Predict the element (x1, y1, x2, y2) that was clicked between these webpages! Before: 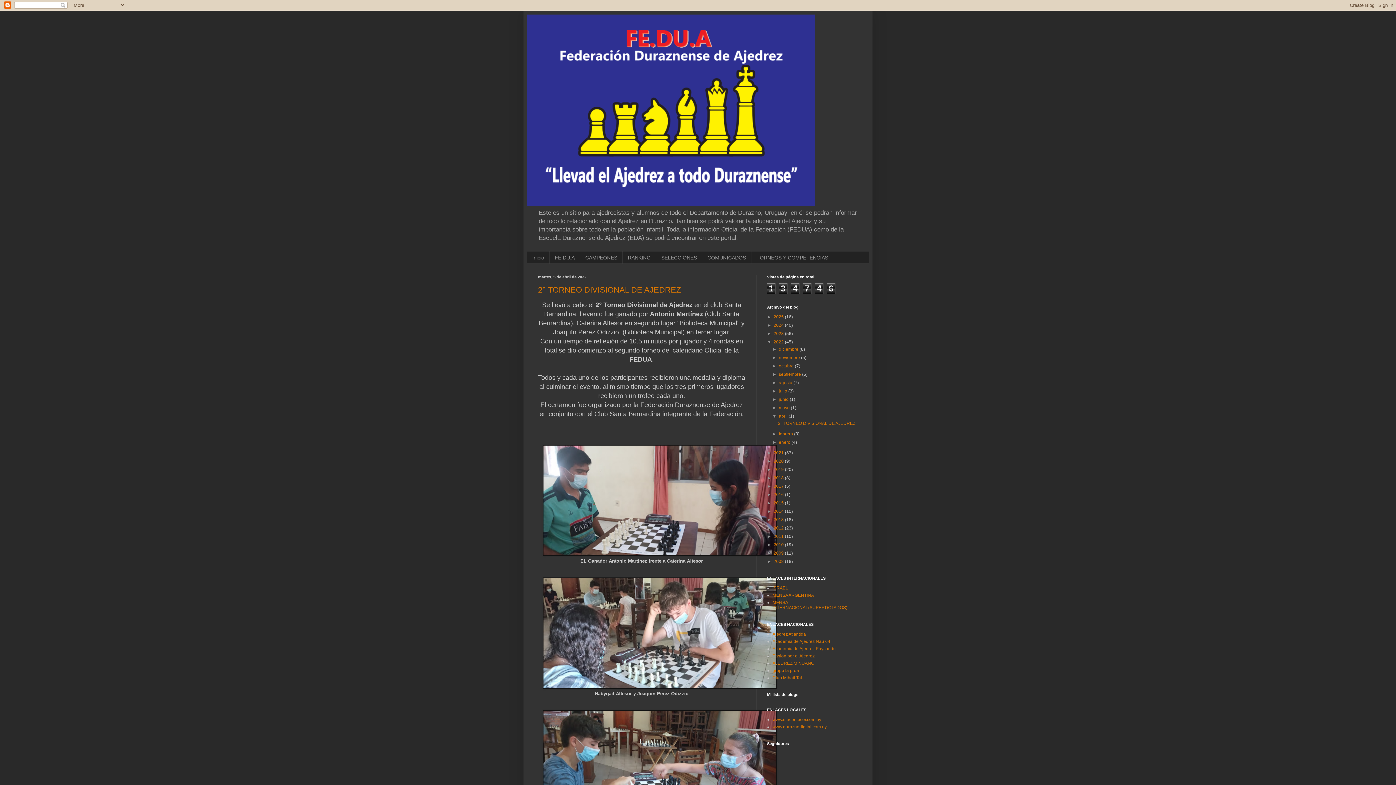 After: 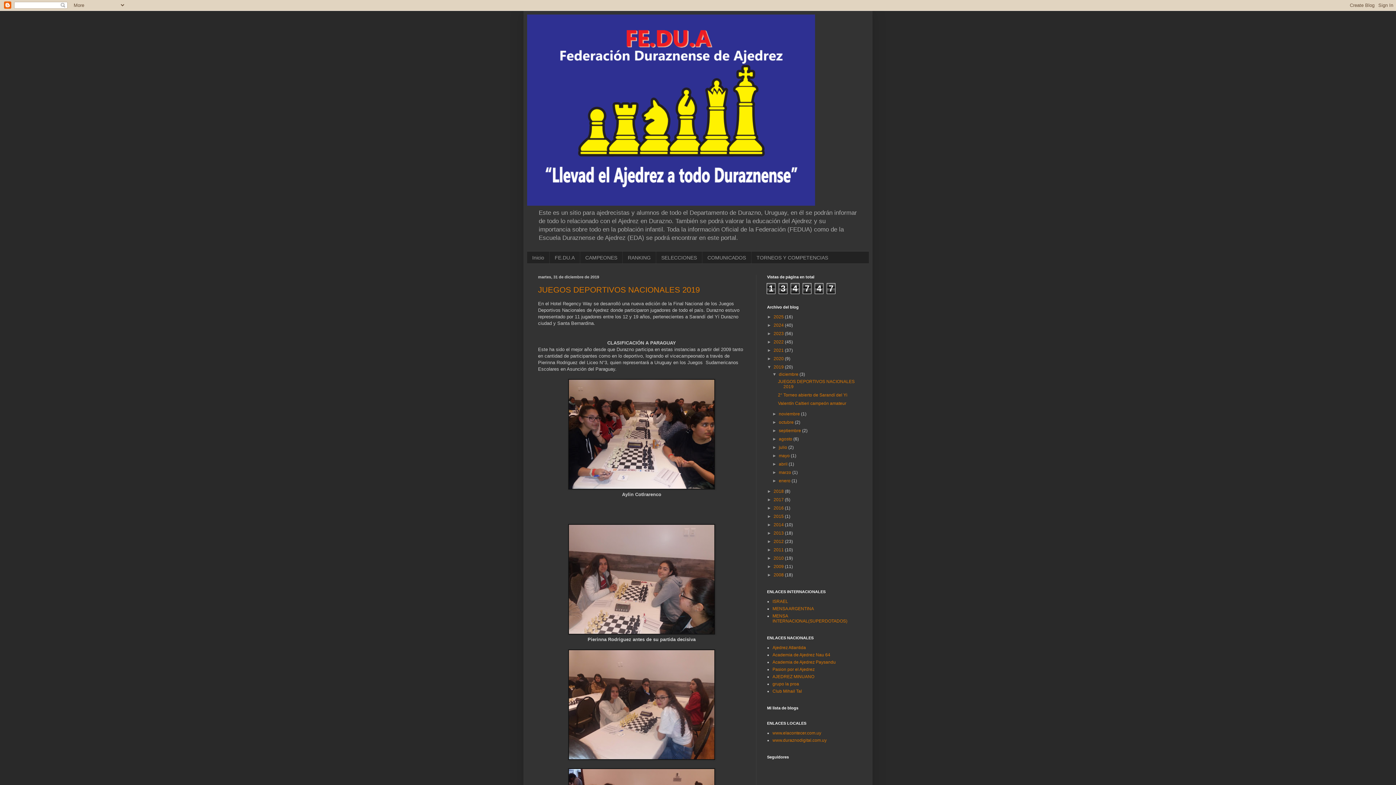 Action: bbox: (773, 467, 785, 472) label: 2019 